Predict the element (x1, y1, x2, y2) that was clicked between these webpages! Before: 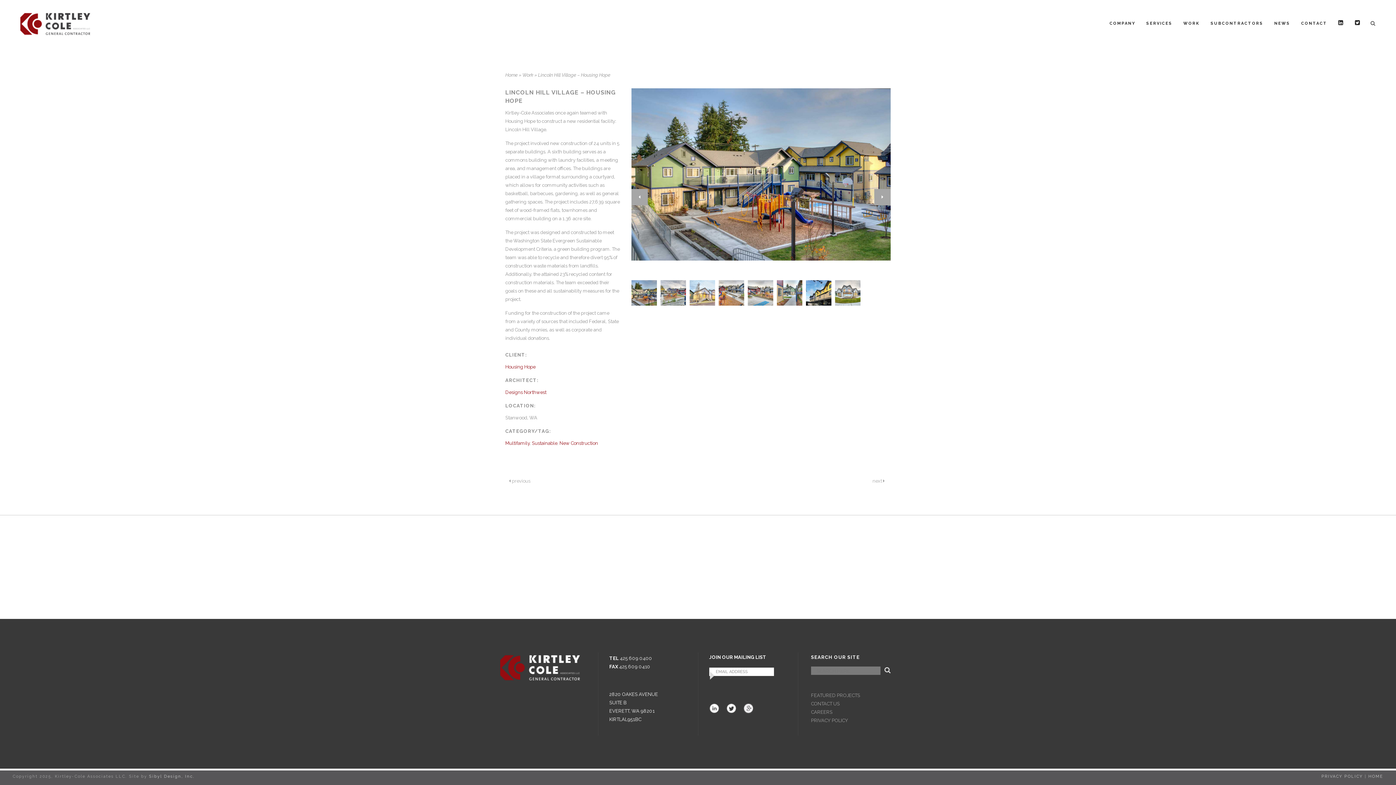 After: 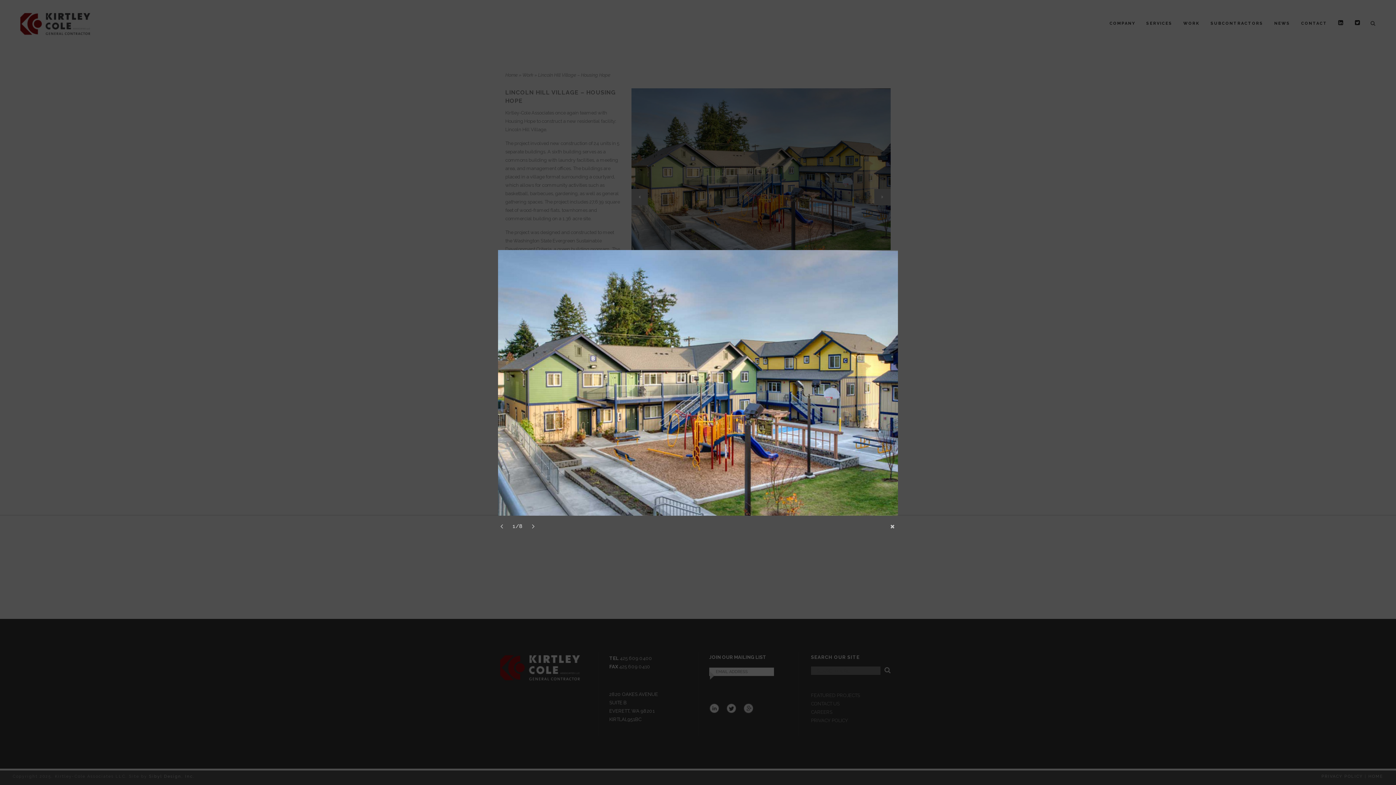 Action: bbox: (631, 88, 890, 260)